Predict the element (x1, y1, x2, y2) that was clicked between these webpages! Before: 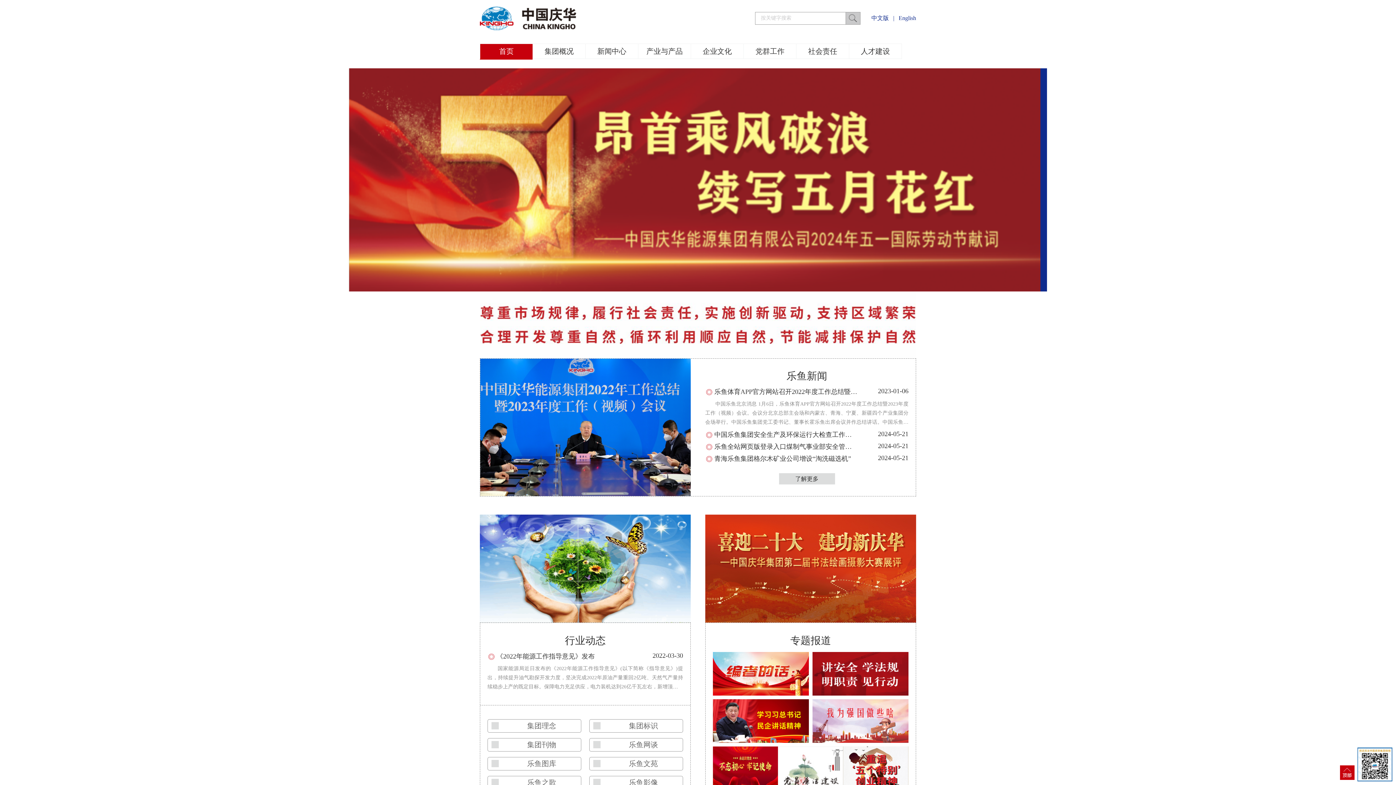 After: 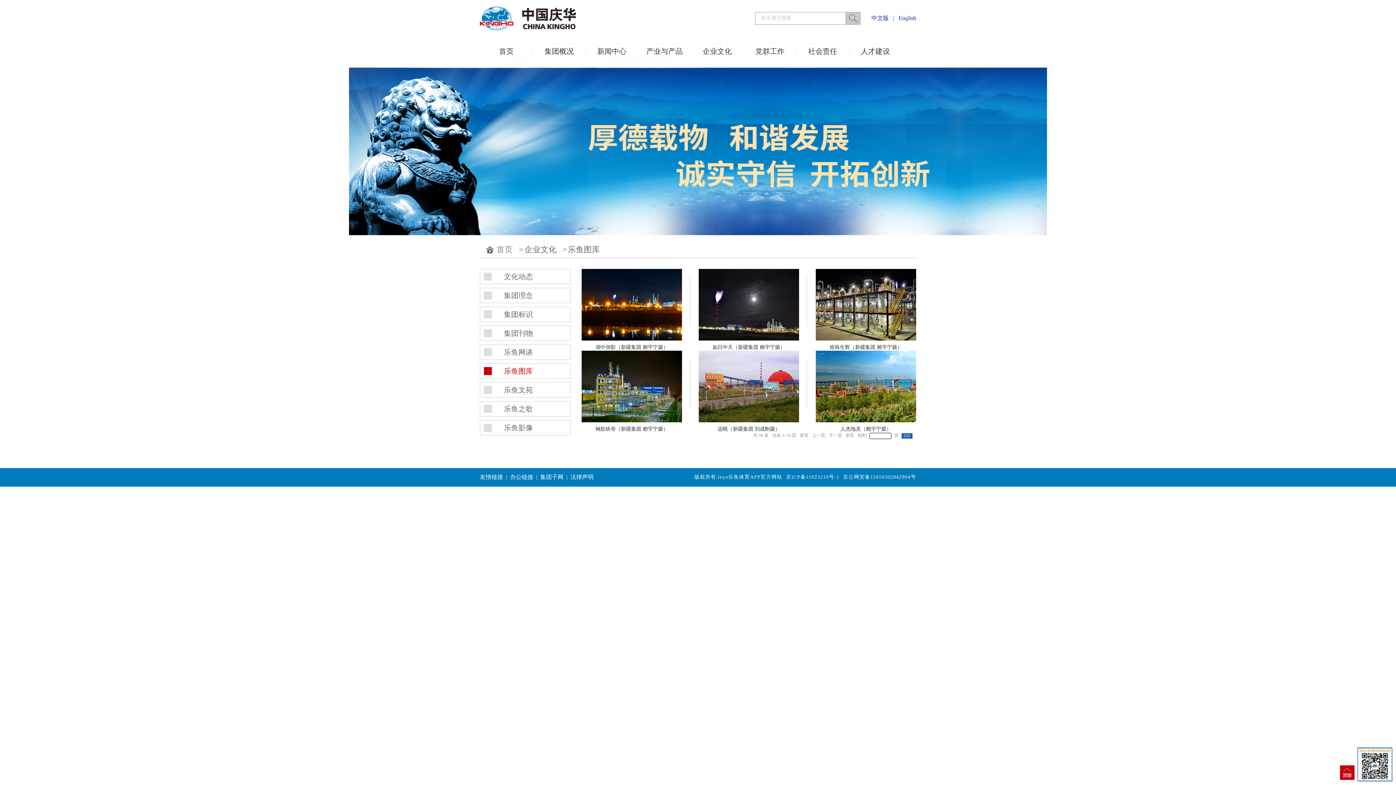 Action: bbox: (527, 759, 556, 767) label: 乐鱼图库